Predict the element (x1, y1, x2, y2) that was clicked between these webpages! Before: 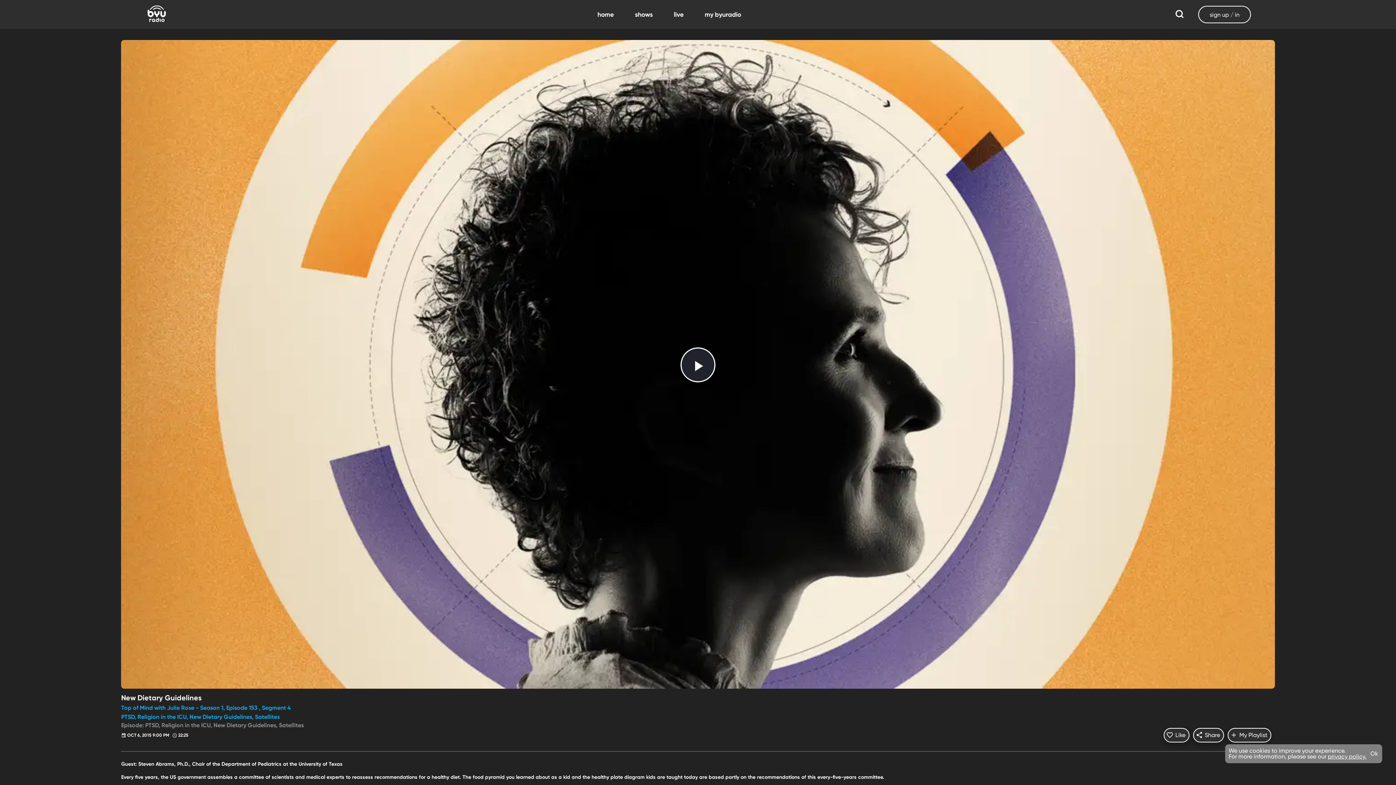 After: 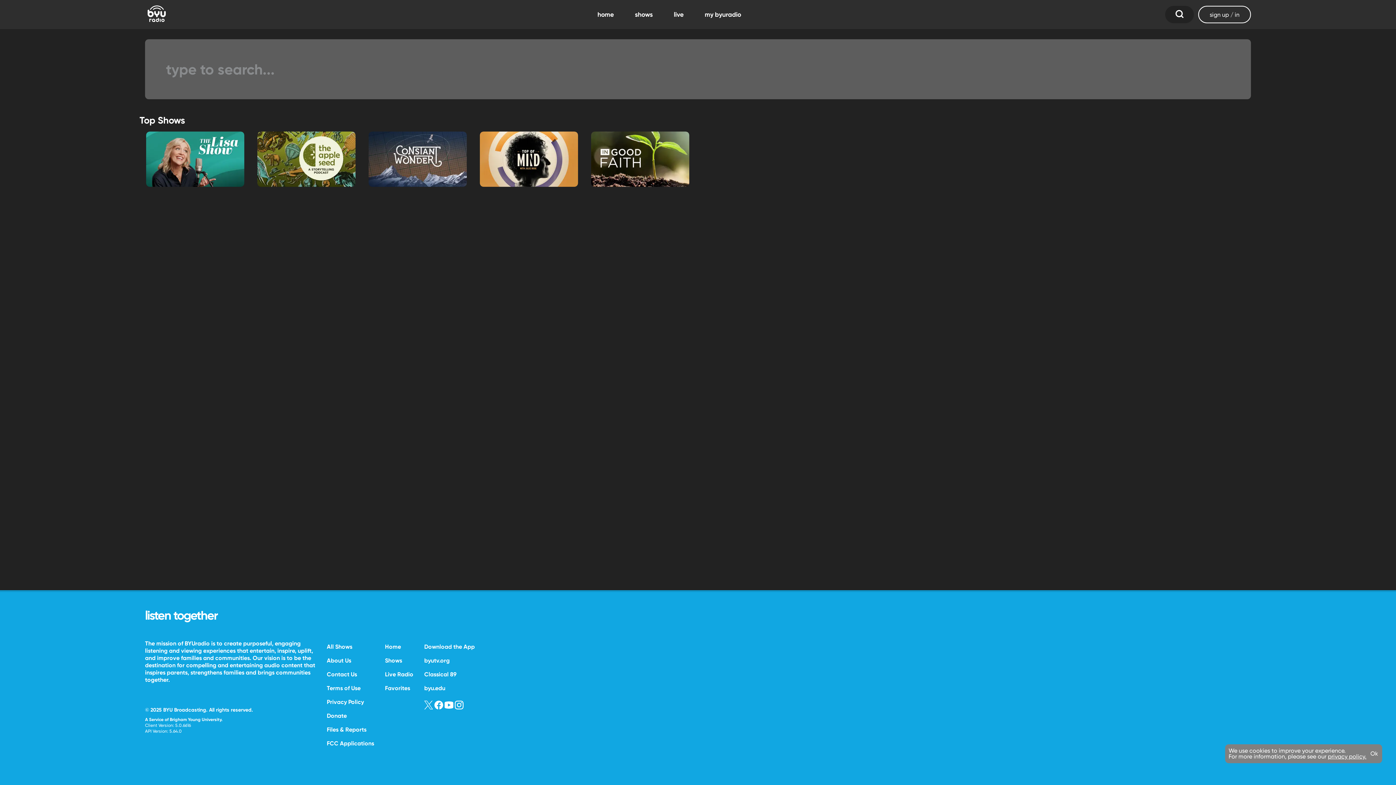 Action: bbox: (1165, 5, 1194, 23)